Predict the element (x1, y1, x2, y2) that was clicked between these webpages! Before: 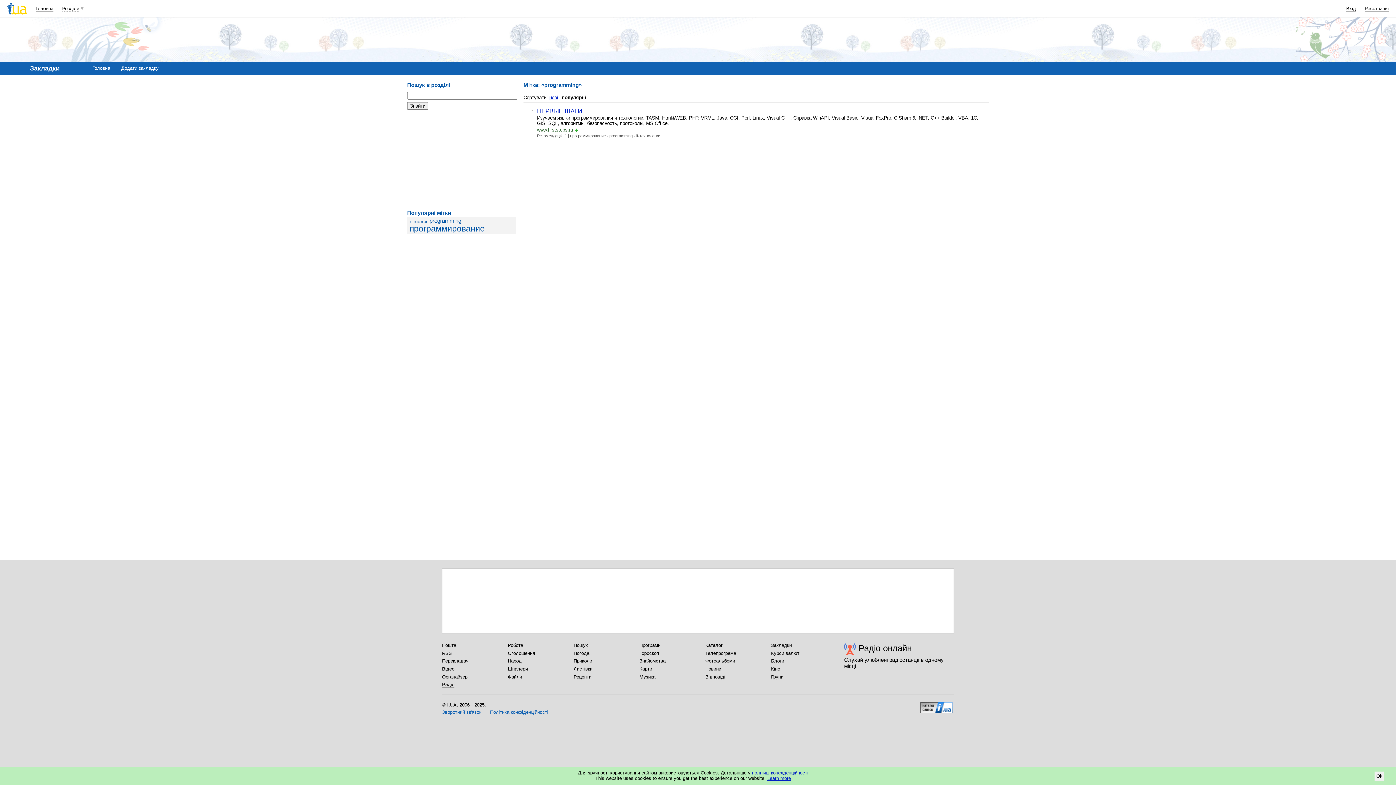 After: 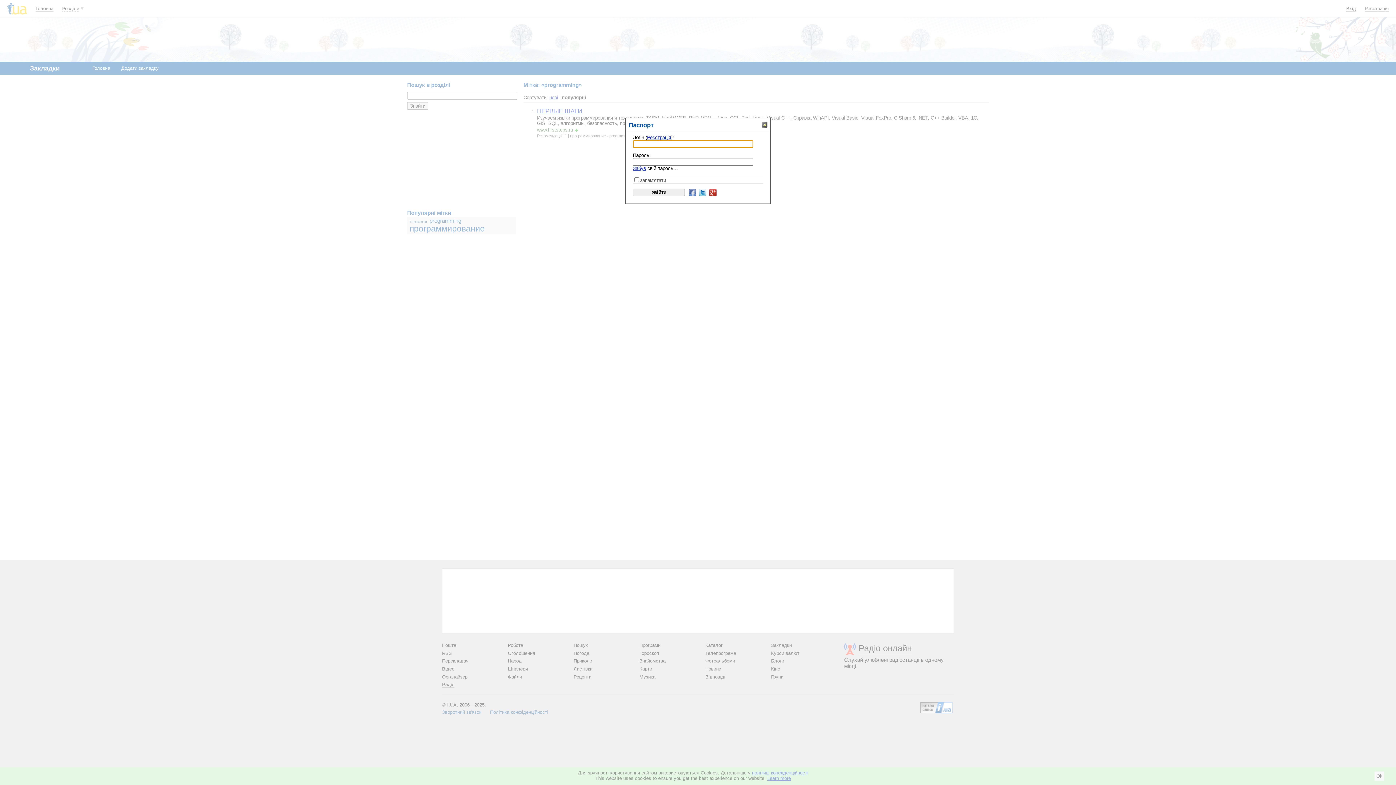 Action: label: Вхід bbox: (1346, 5, 1356, 11)